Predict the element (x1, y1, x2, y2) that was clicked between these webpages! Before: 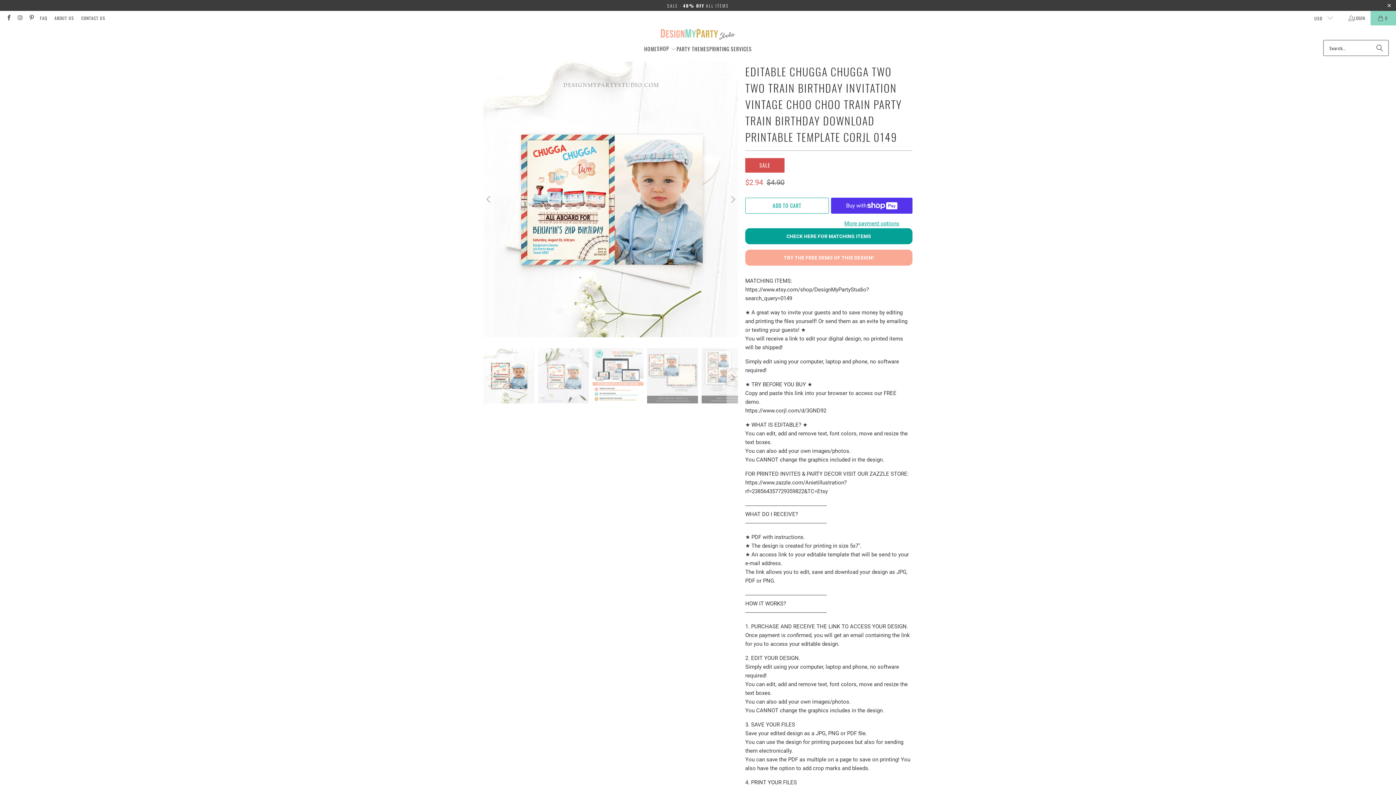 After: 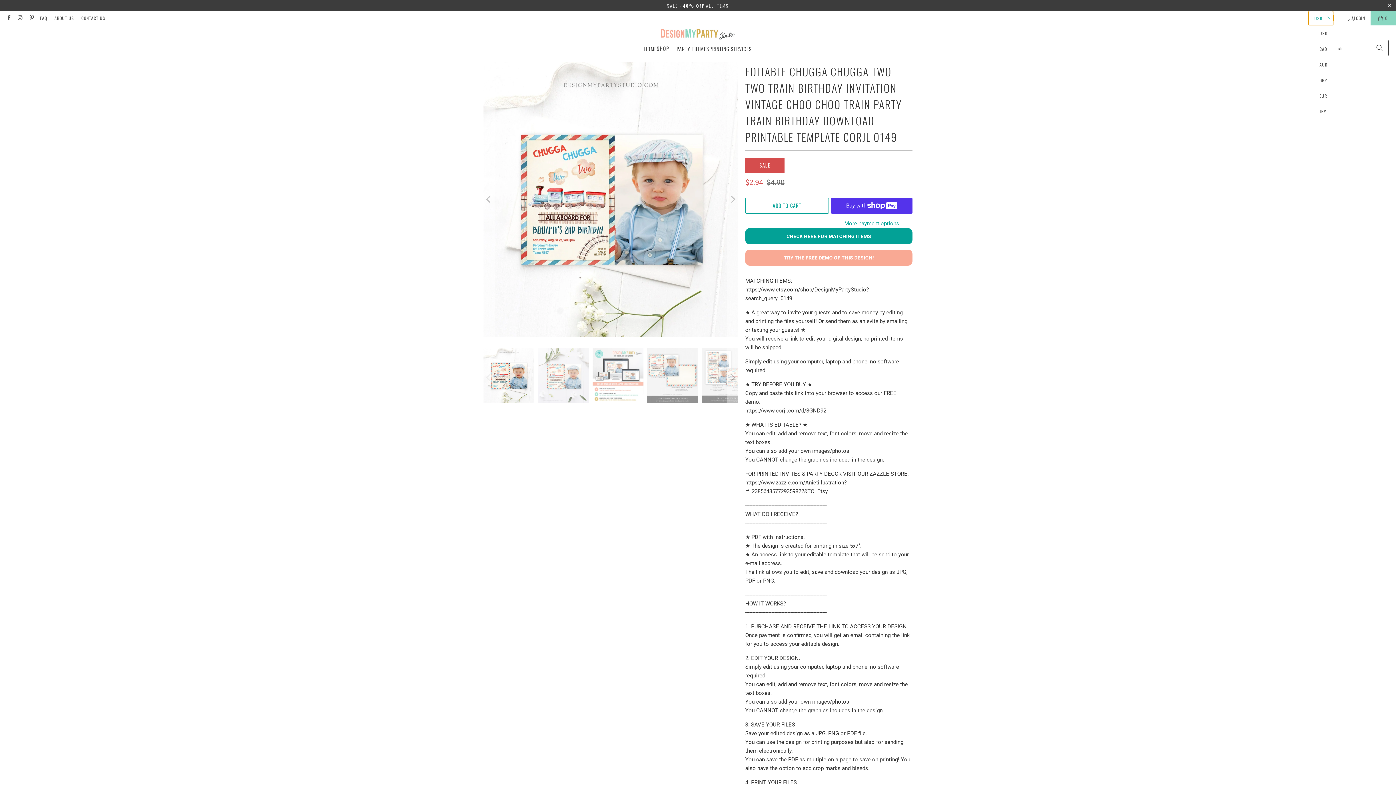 Action: label: USD  bbox: (1308, 10, 1333, 25)